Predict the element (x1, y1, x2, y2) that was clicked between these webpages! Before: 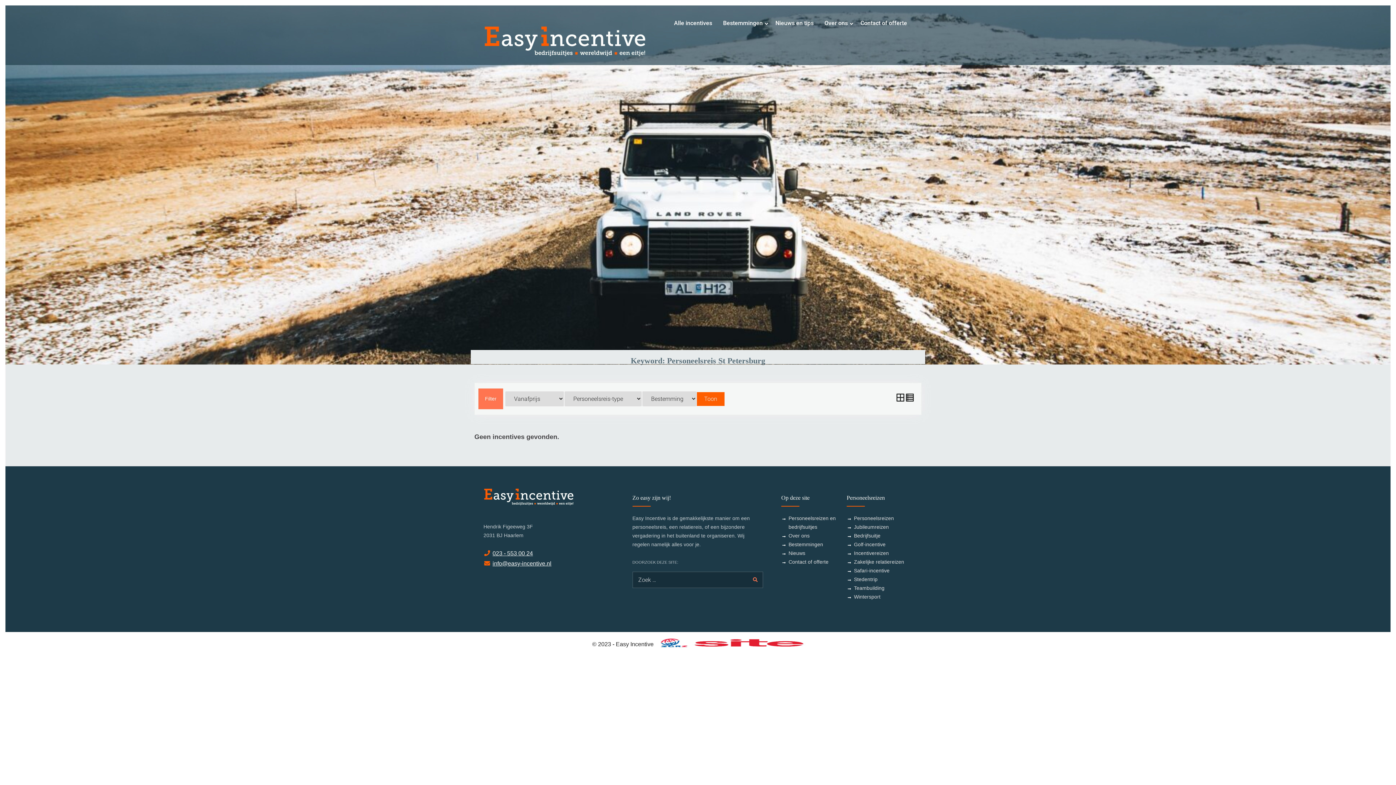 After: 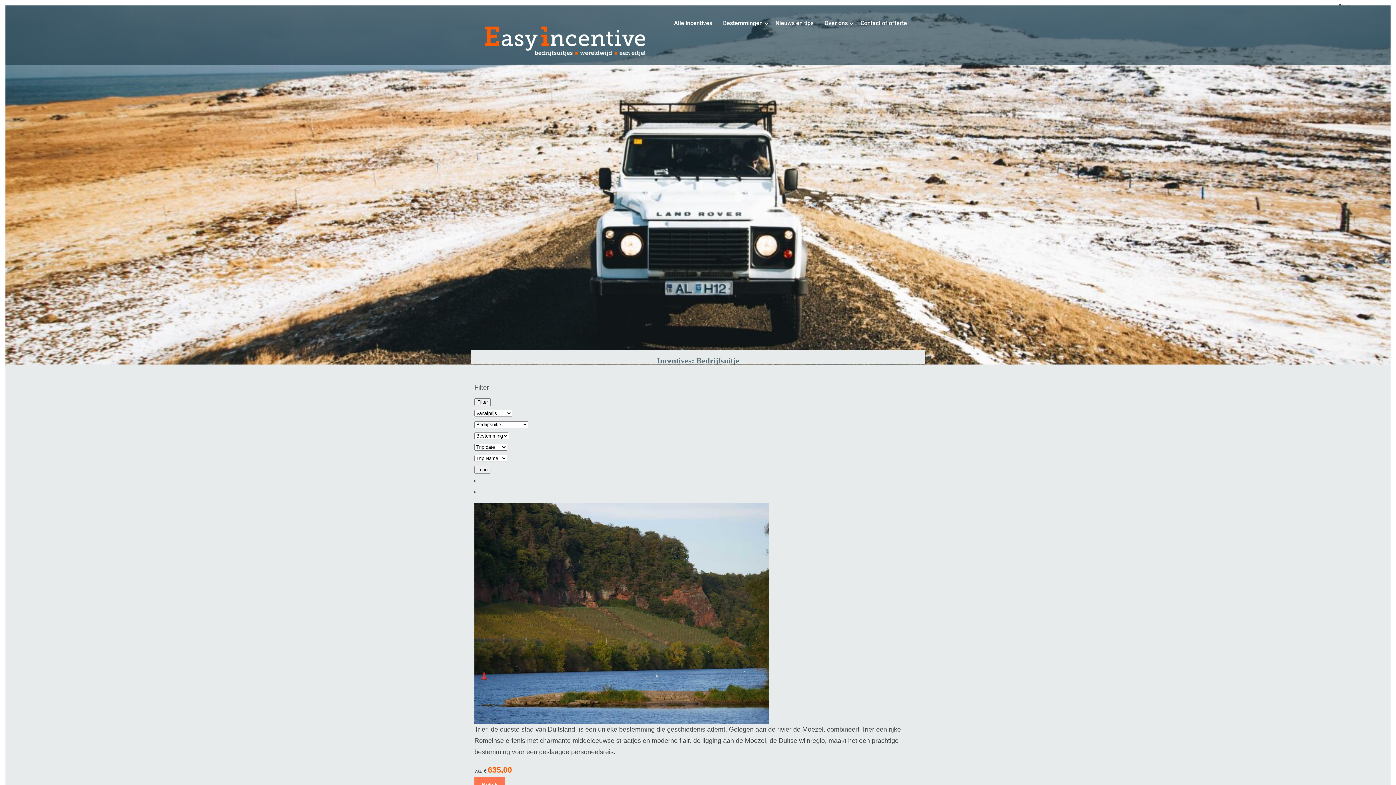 Action: bbox: (854, 533, 880, 538) label: Bedrijfsuitje